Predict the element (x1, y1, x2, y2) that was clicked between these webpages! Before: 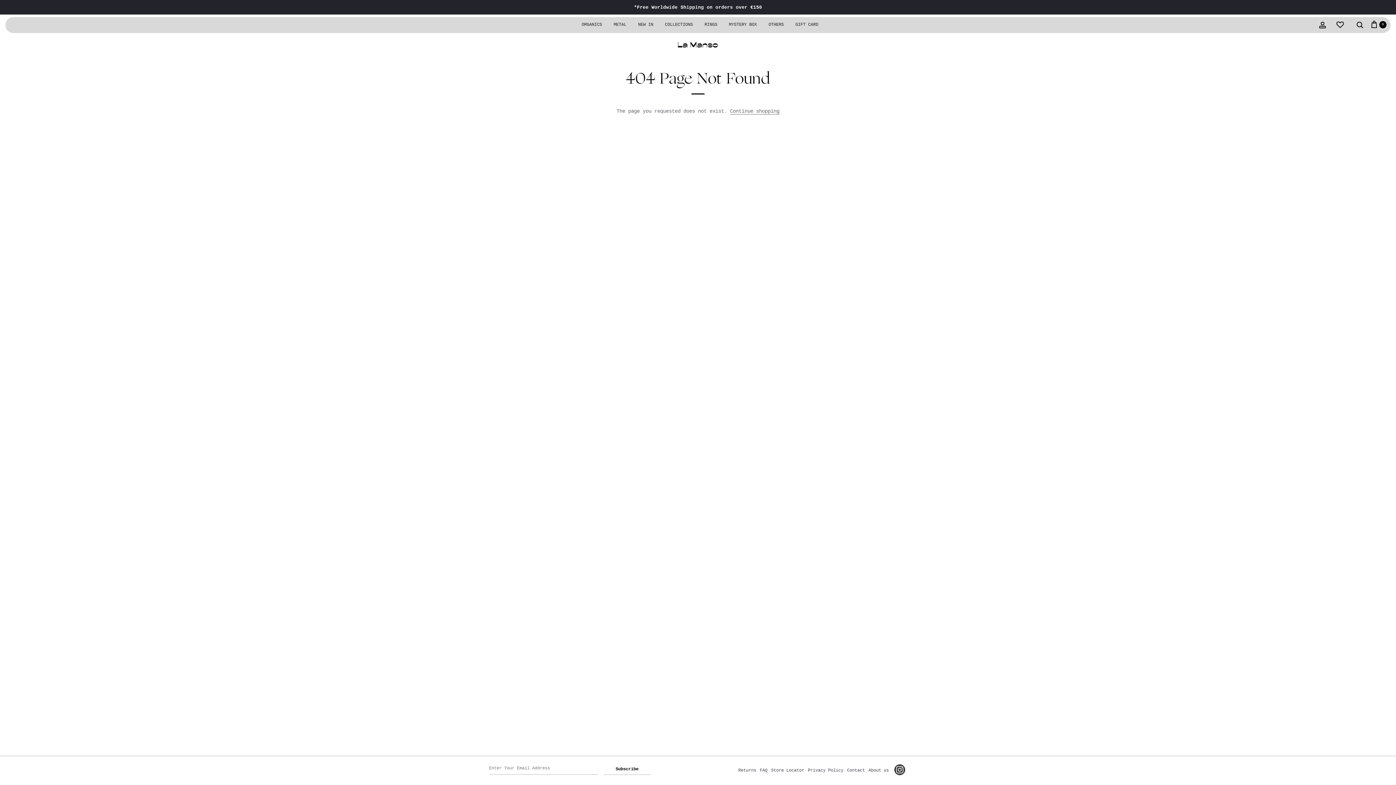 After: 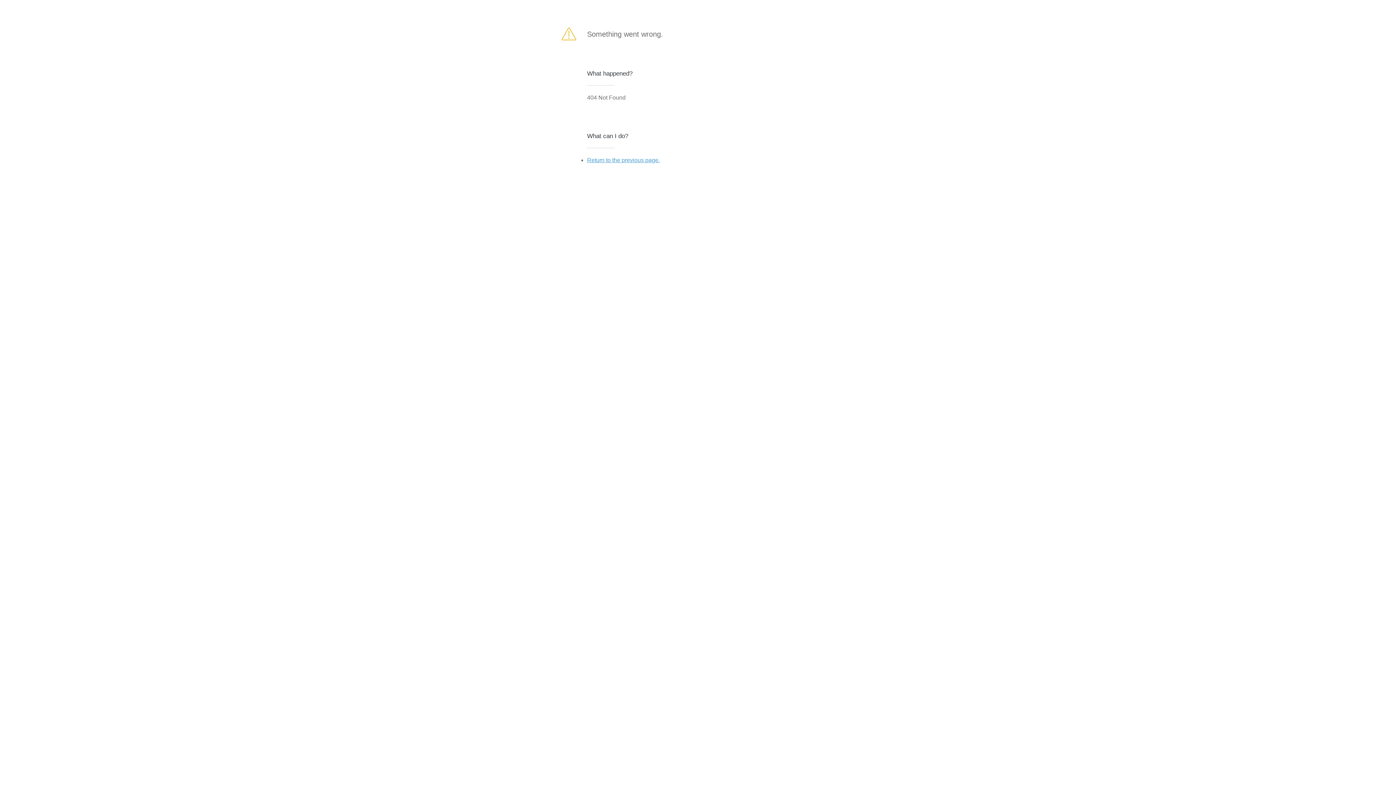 Action: bbox: (603, 767, 650, 775) label: Sign up